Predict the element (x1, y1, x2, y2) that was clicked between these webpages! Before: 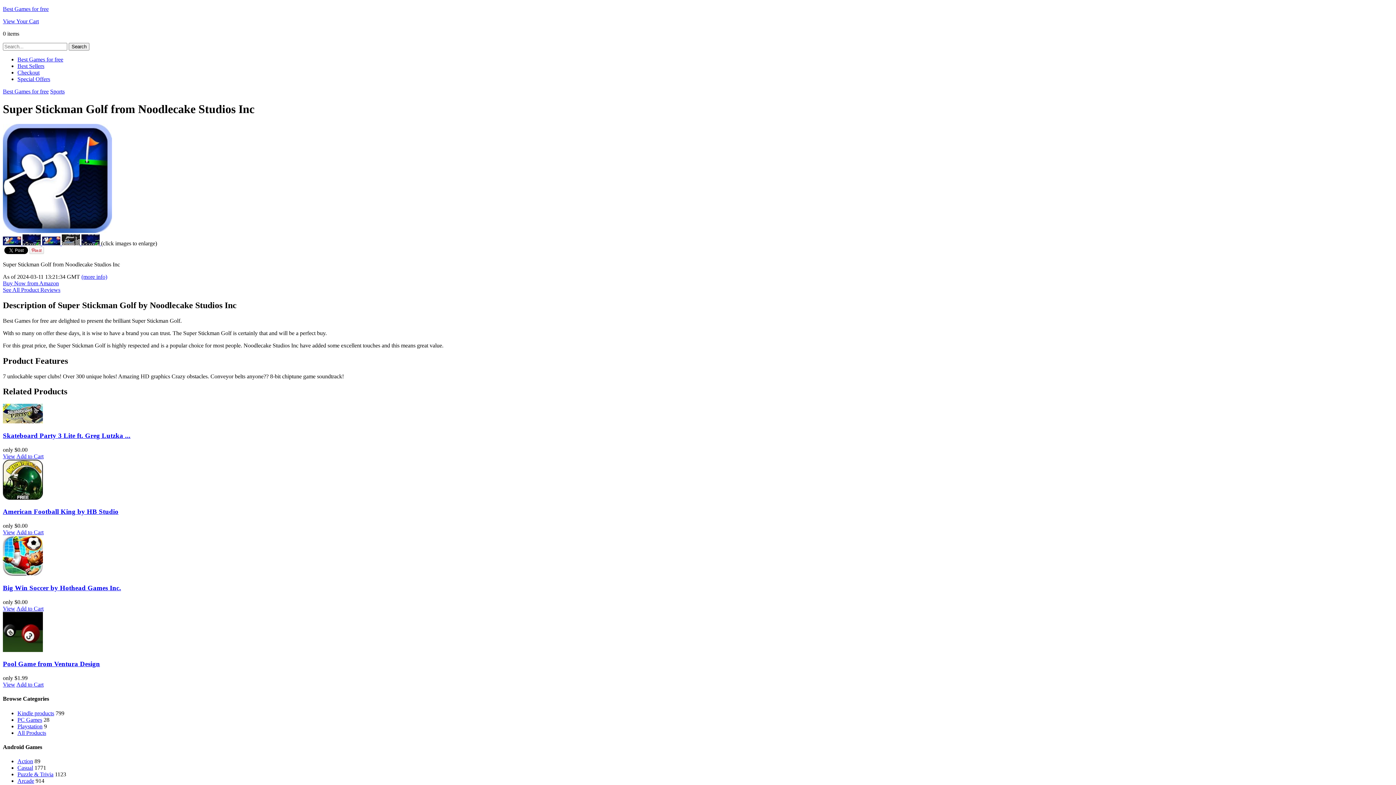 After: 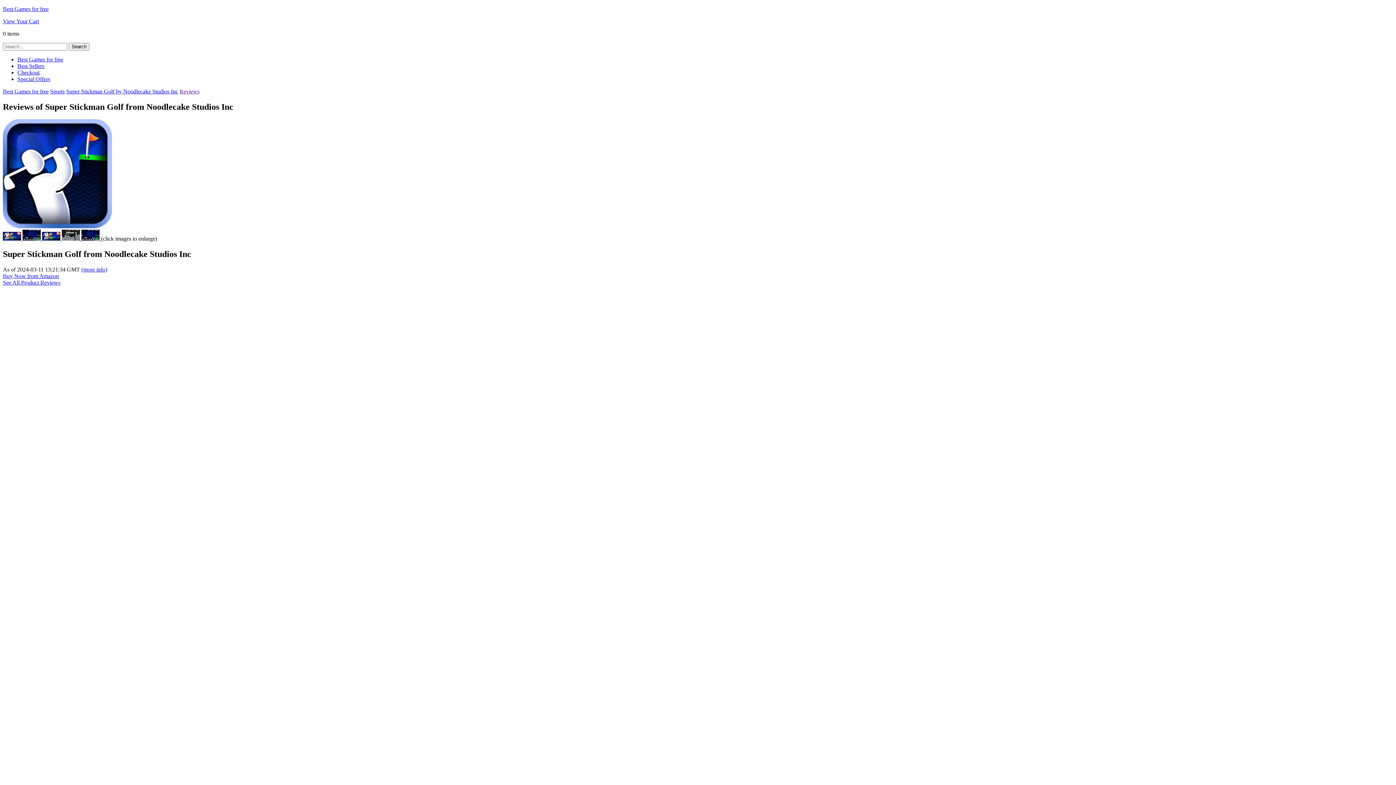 Action: bbox: (2, 286, 60, 293) label: See All Product Reviews